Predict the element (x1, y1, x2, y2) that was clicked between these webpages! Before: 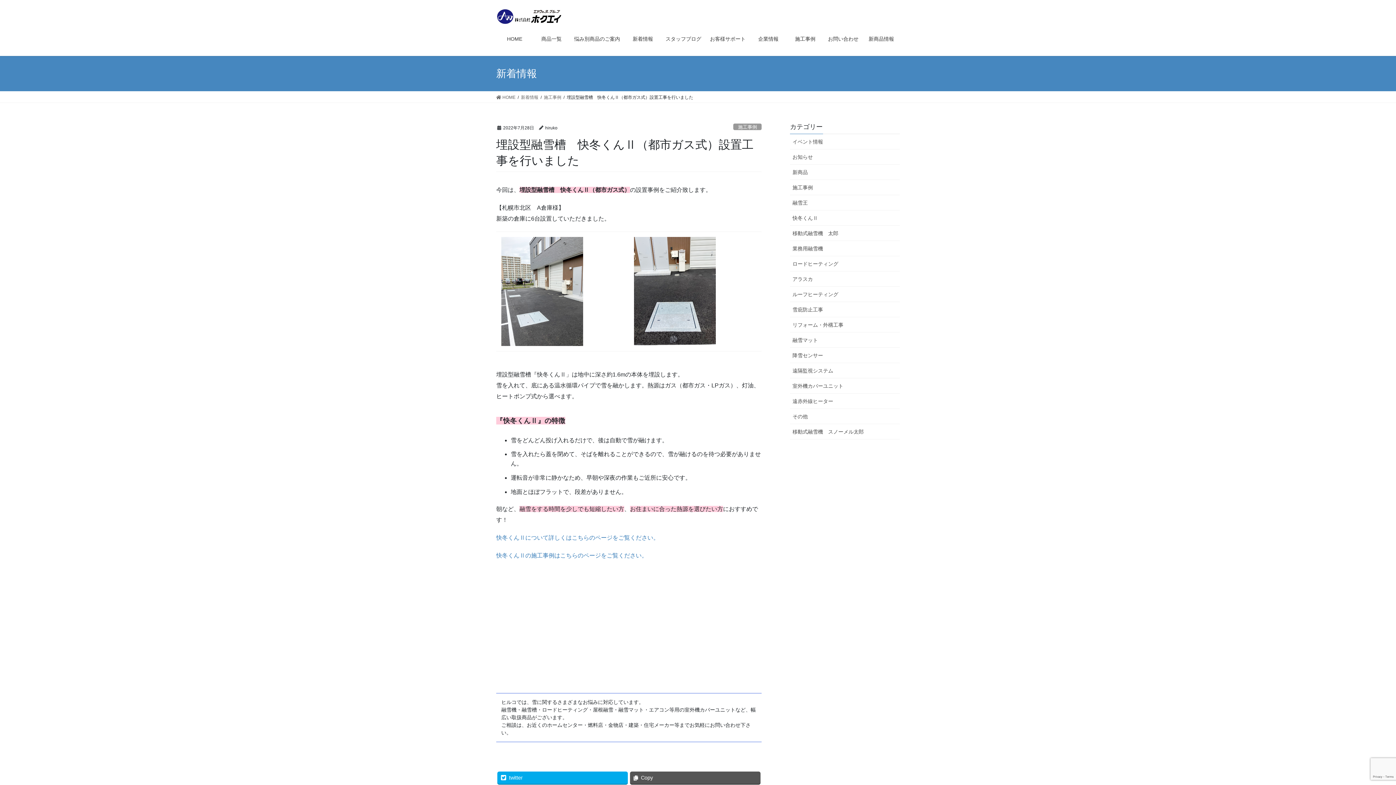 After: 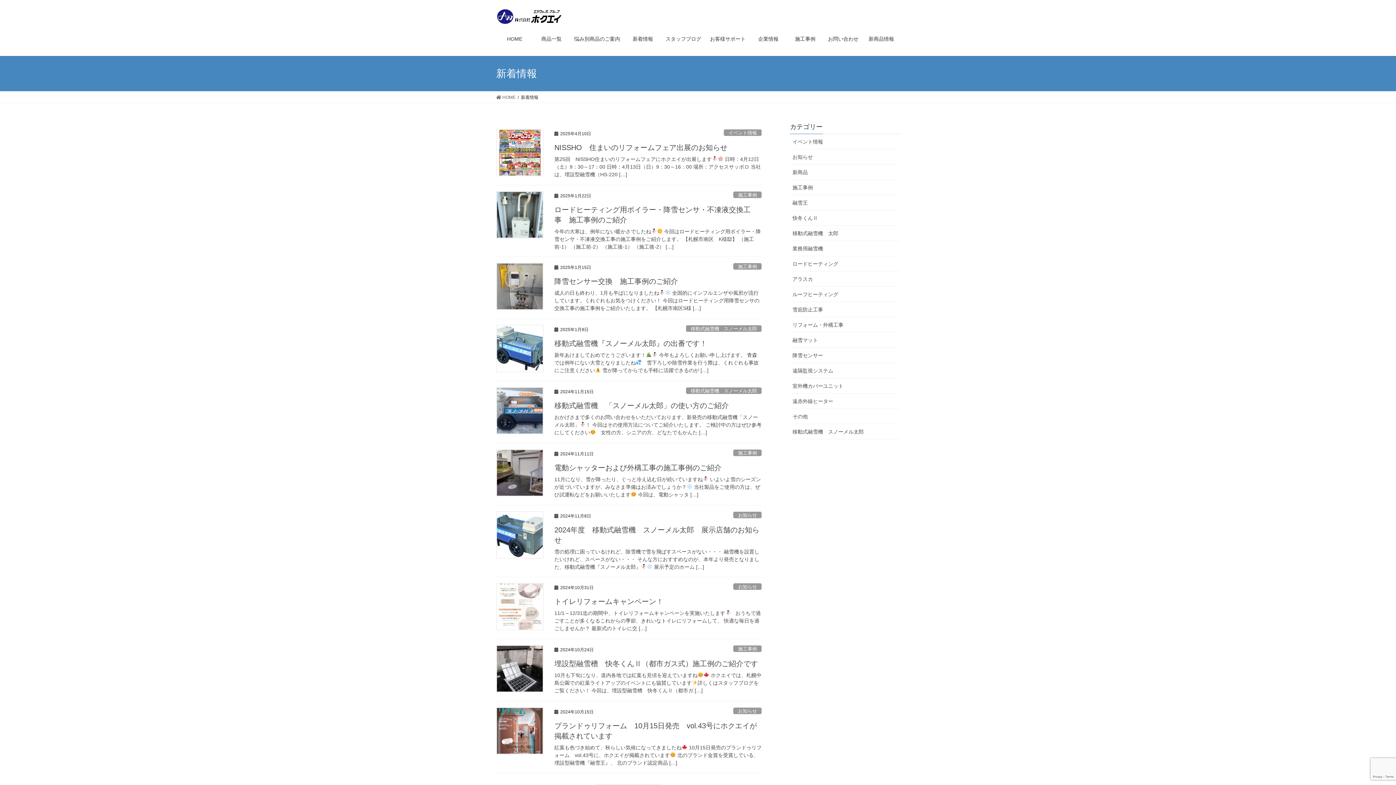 Action: bbox: (521, 93, 538, 100) label: 新着情報